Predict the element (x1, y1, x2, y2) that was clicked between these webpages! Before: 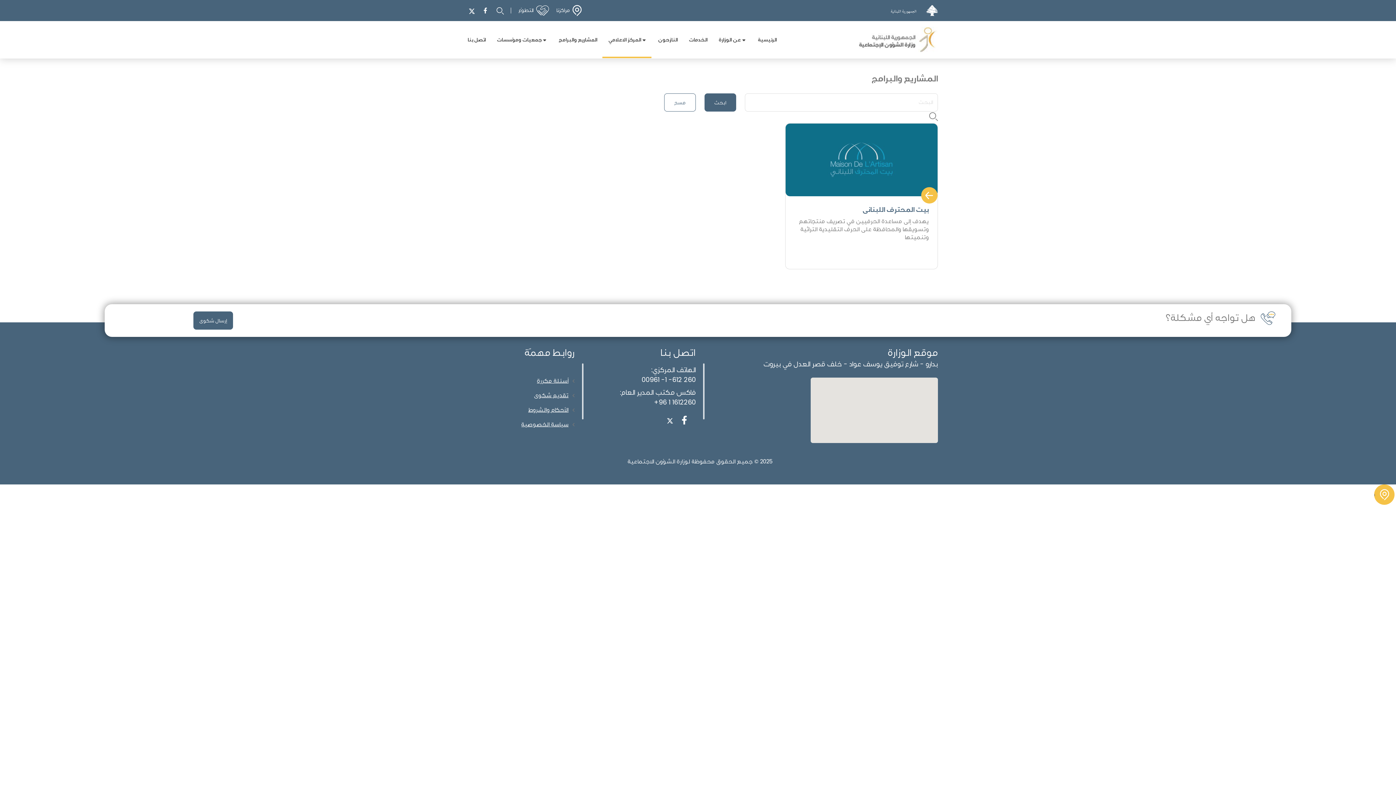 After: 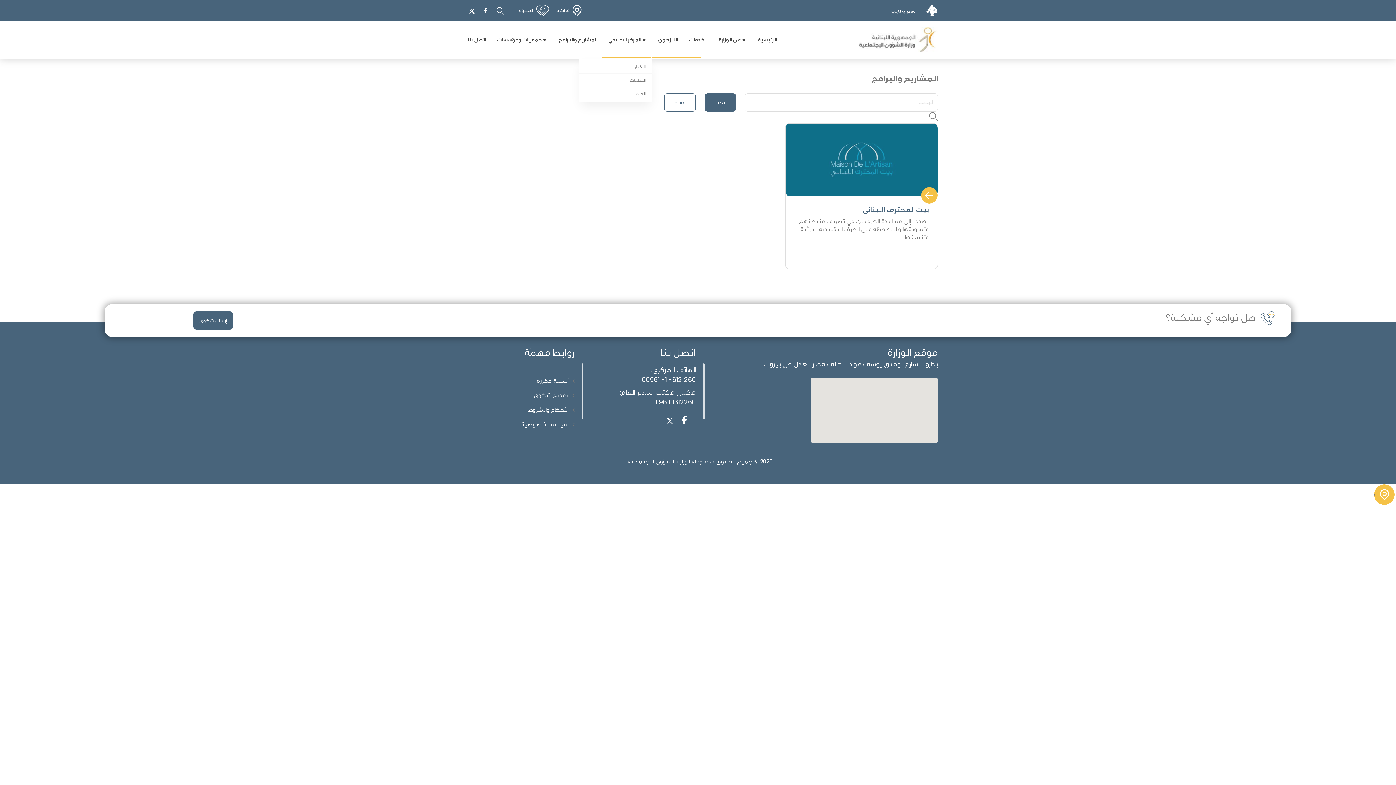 Action: bbox: (603, 21, 652, 58) label: المركز الاعلامي